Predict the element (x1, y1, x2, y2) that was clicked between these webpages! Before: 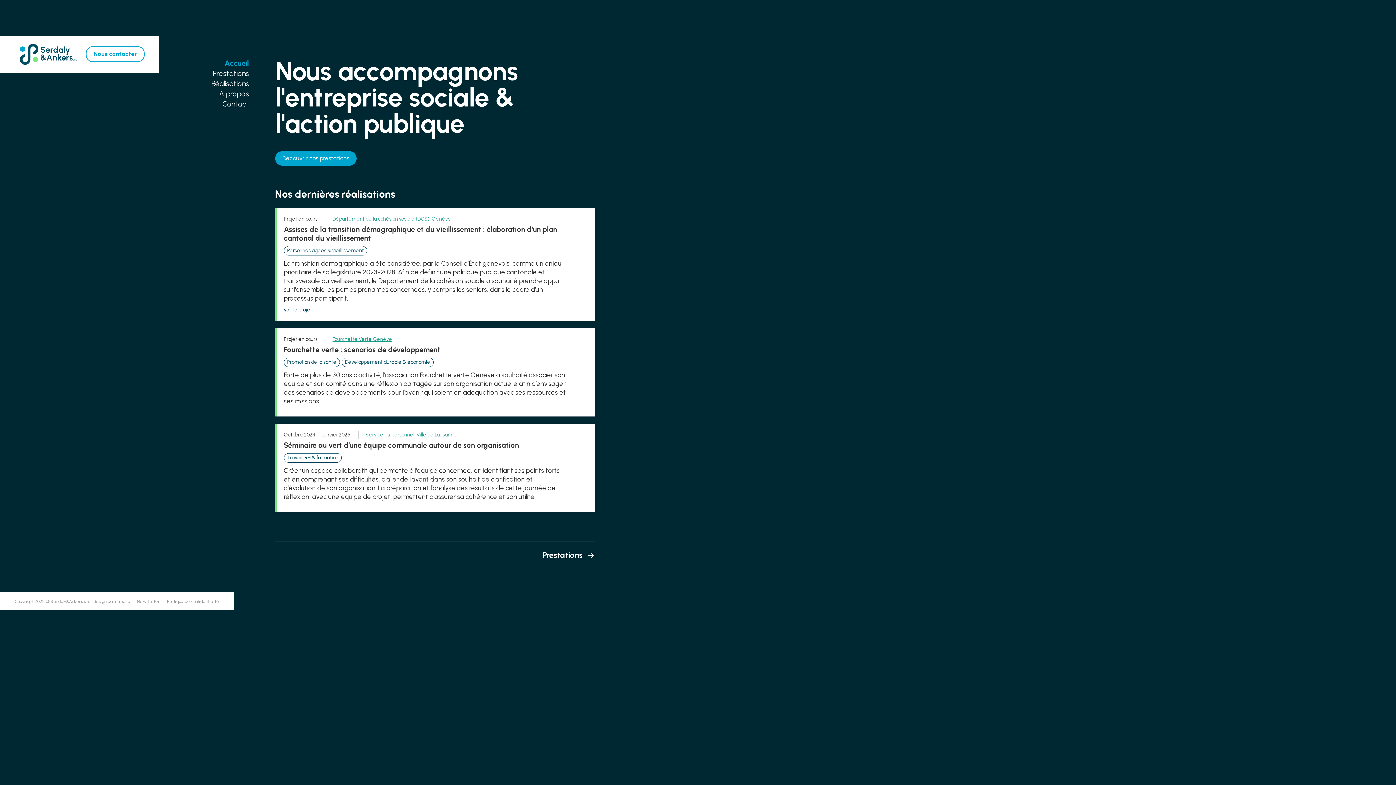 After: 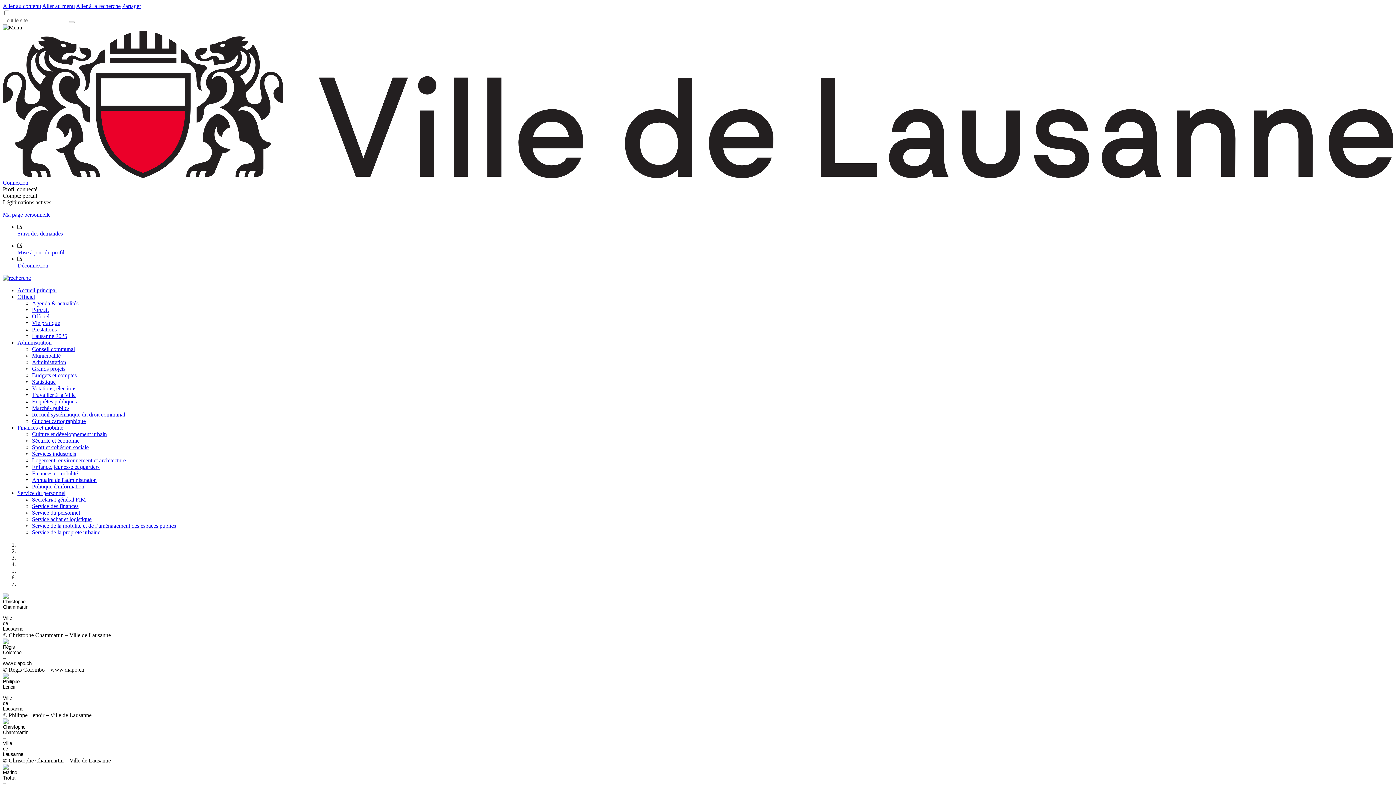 Action: label: Service du personnel, Ville de Lausanne bbox: (365, 432, 457, 438)